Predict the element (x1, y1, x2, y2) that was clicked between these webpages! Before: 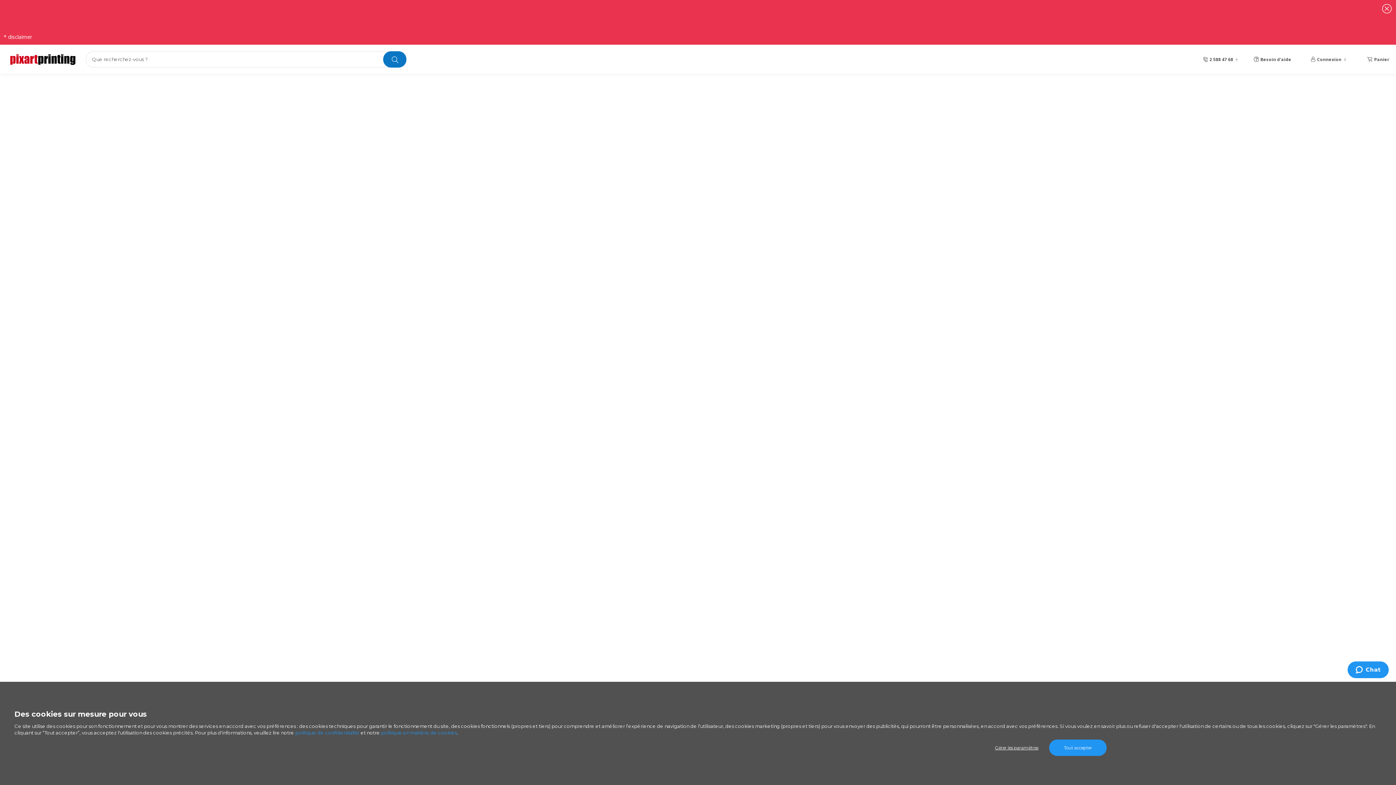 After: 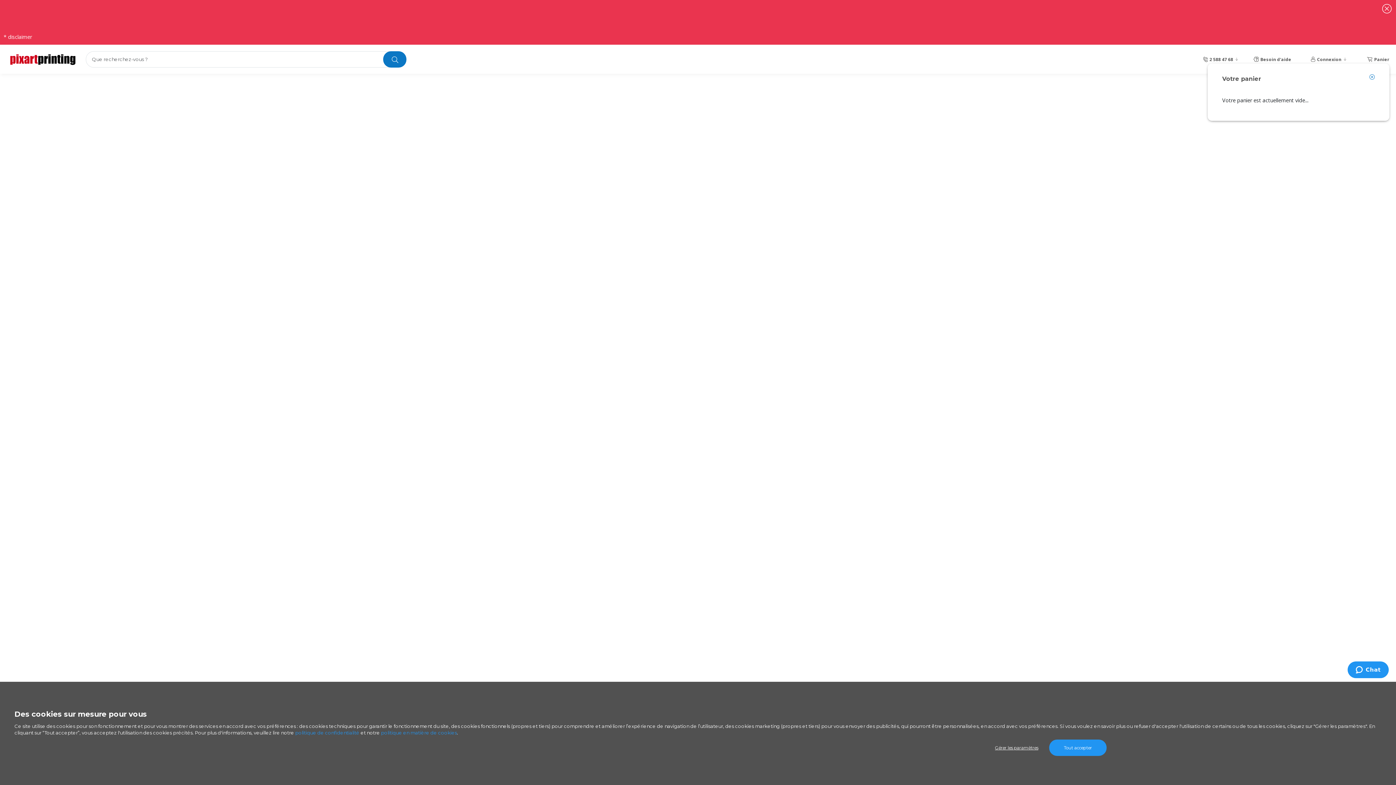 Action: bbox: (1367, 55, 1389, 62) label: Panier